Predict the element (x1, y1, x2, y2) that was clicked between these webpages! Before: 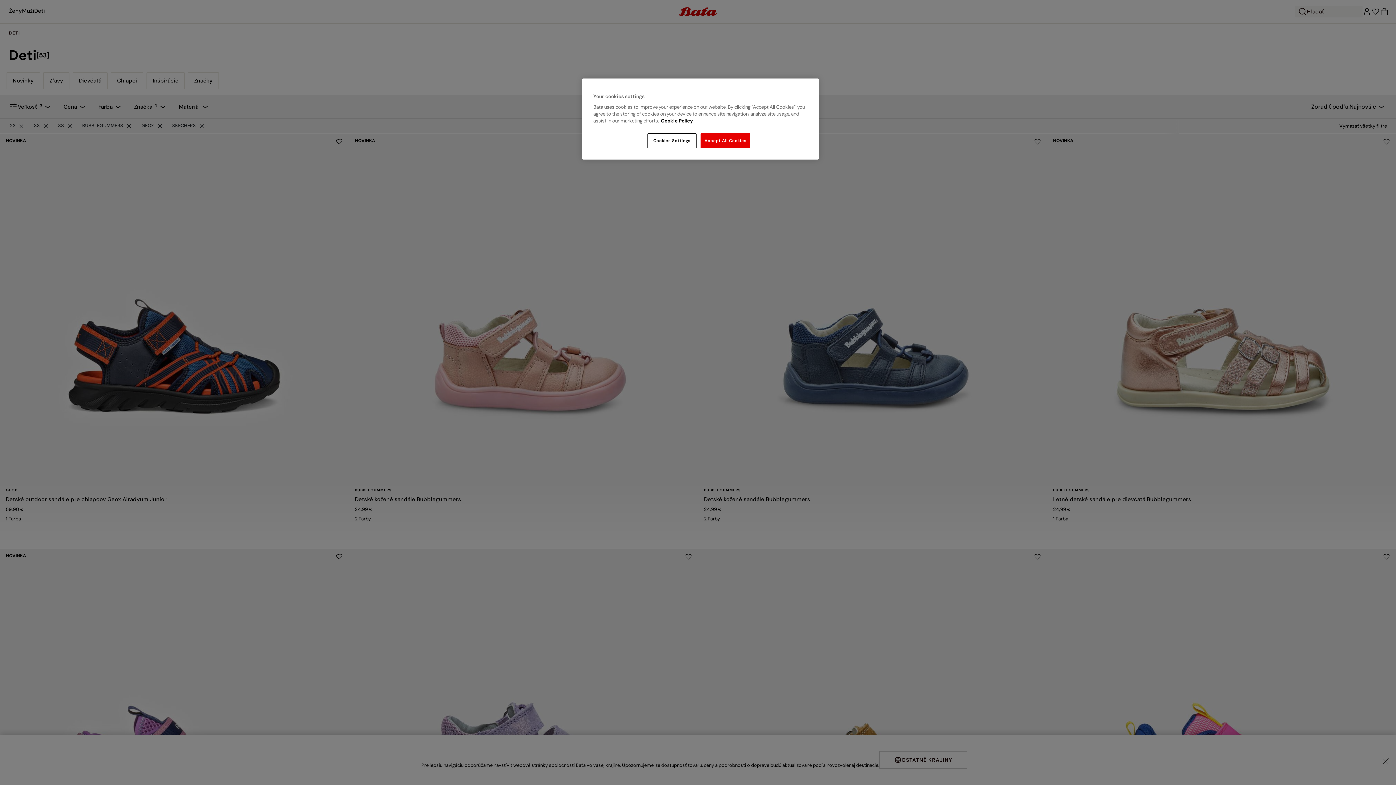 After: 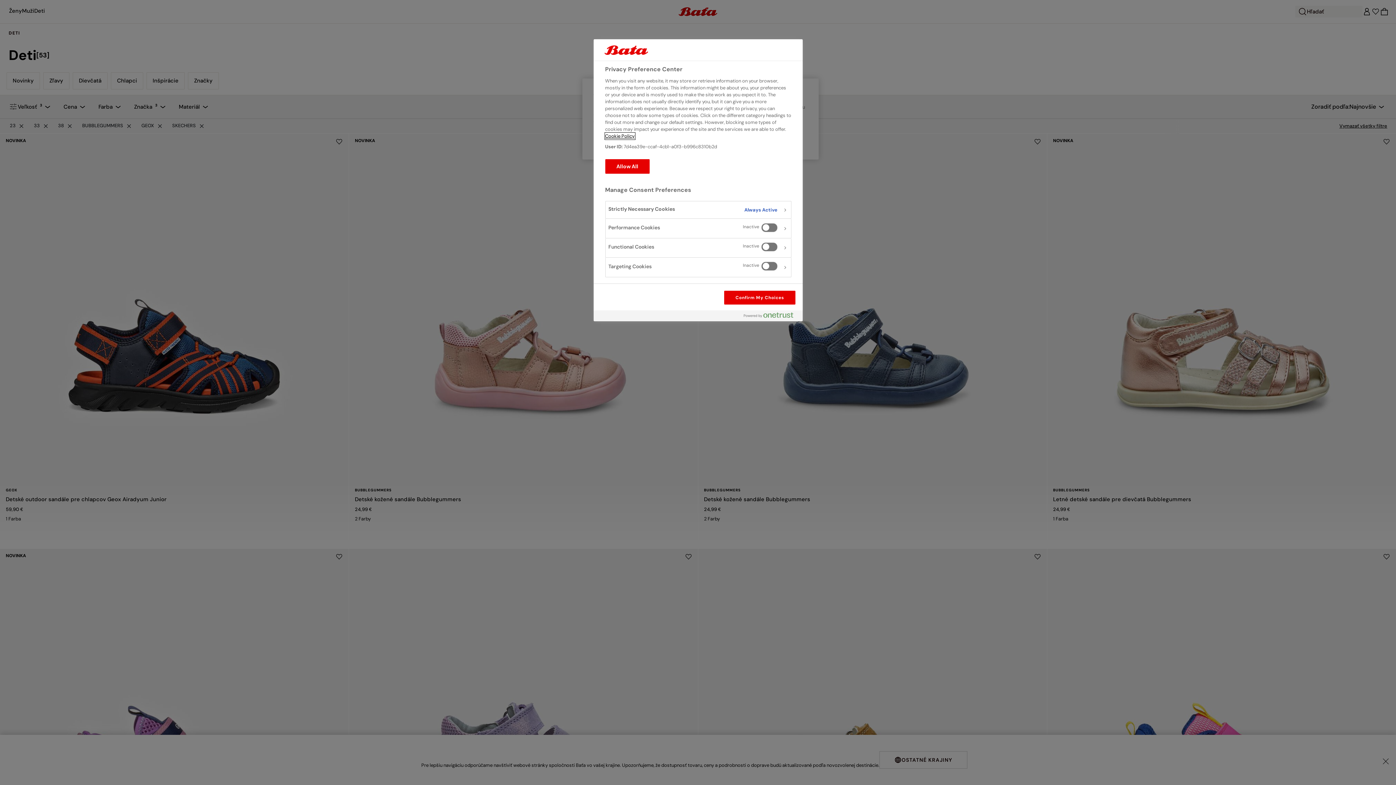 Action: label: Cookies Settings bbox: (647, 133, 696, 148)